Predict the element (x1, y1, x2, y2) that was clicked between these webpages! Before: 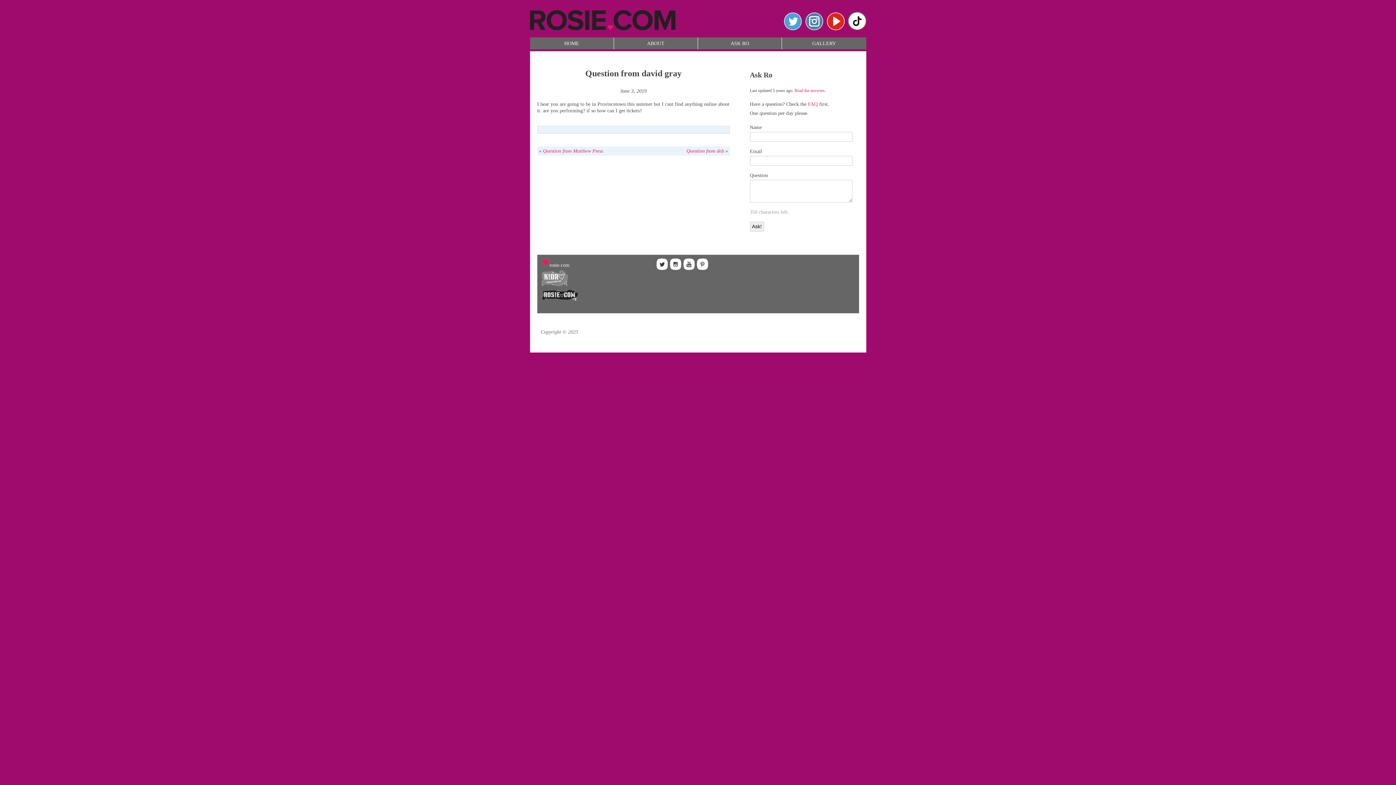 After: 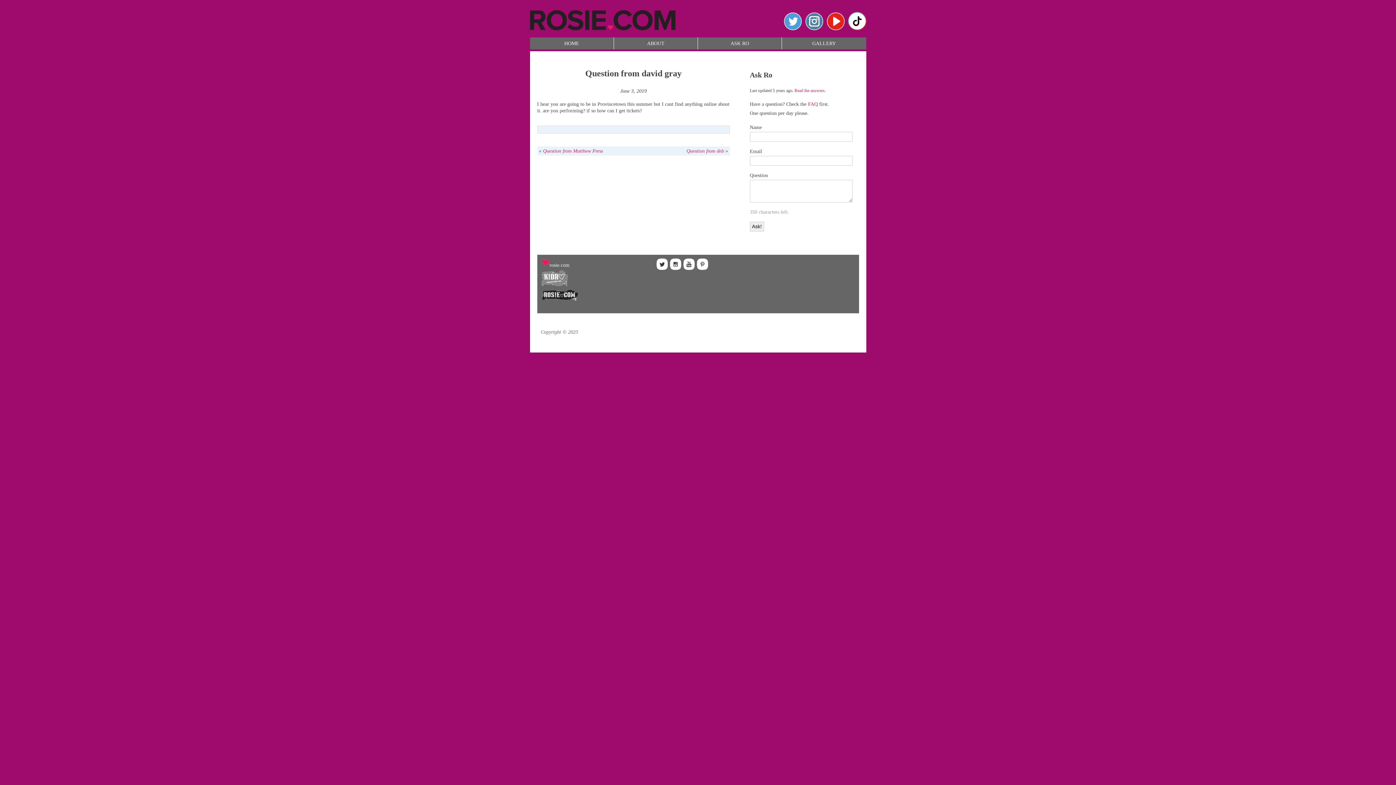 Action: bbox: (683, 265, 695, 271)